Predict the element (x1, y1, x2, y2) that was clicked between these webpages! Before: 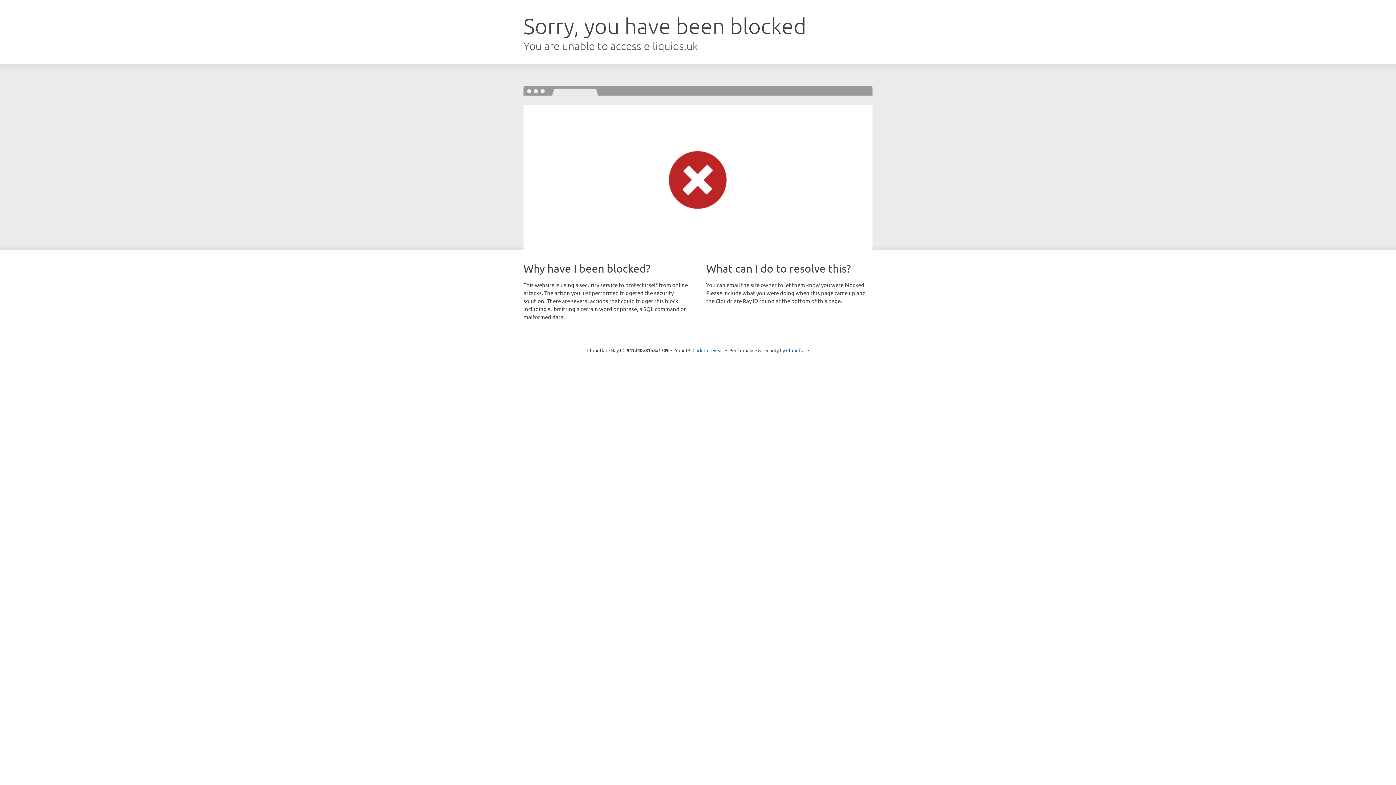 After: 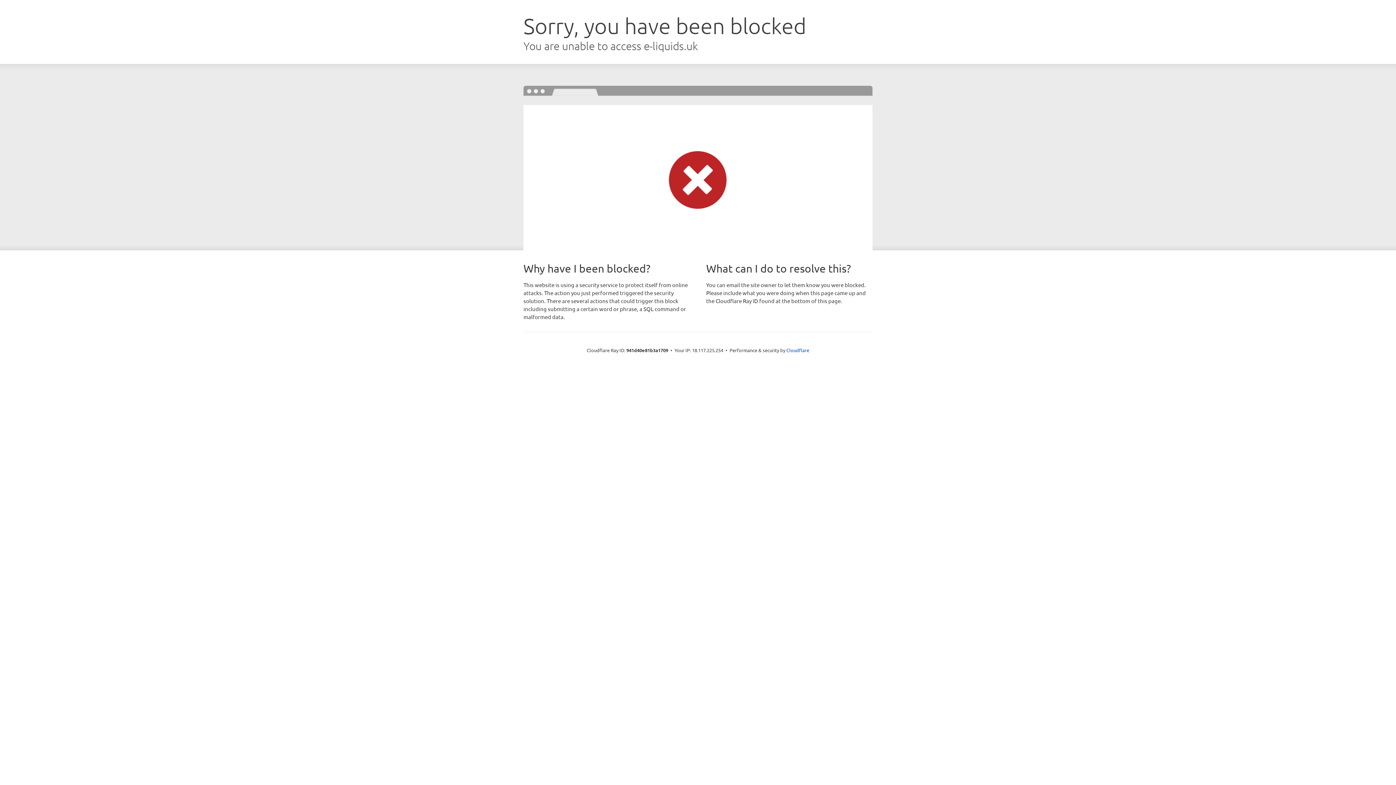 Action: label: Click to reveal bbox: (692, 346, 723, 353)